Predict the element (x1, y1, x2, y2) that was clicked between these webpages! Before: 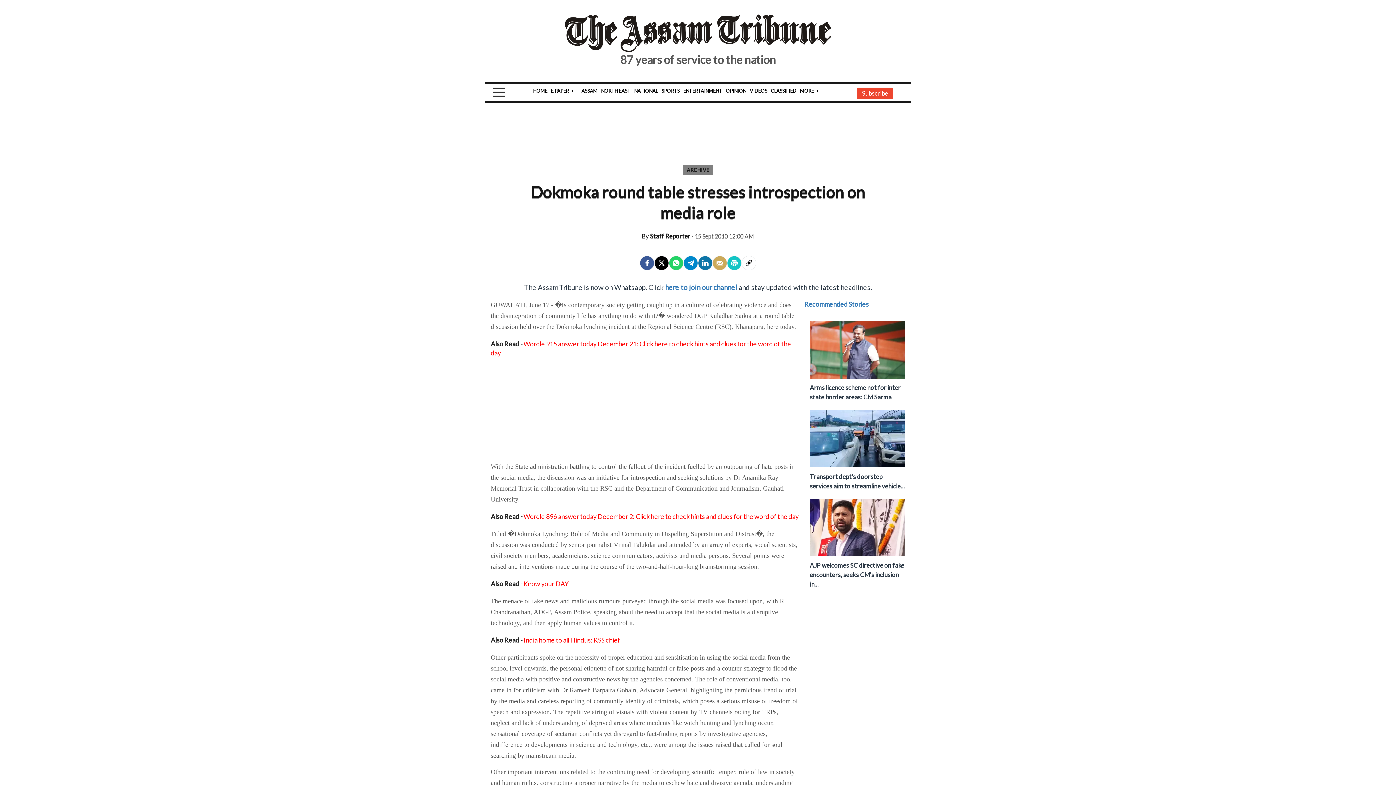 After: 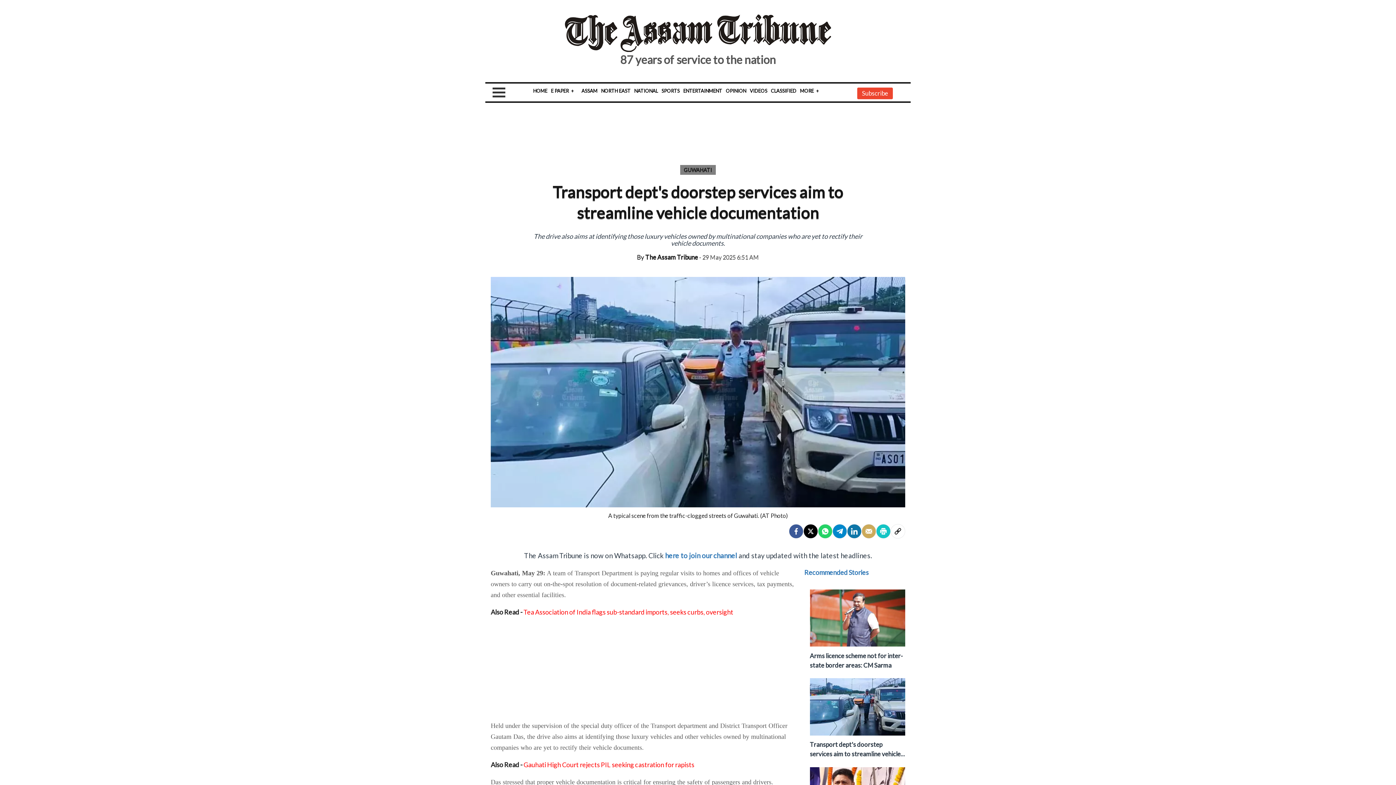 Action: bbox: (810, 475, 905, 483)